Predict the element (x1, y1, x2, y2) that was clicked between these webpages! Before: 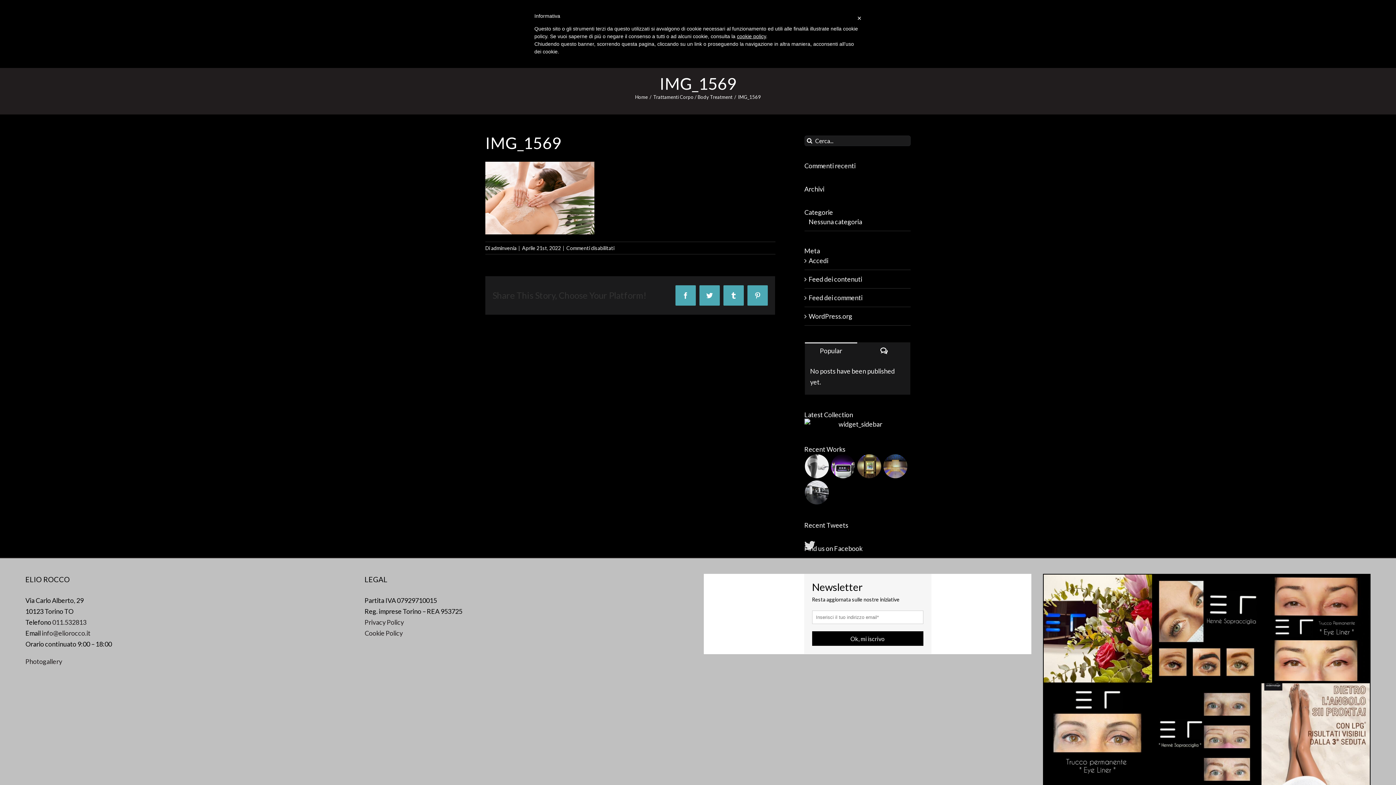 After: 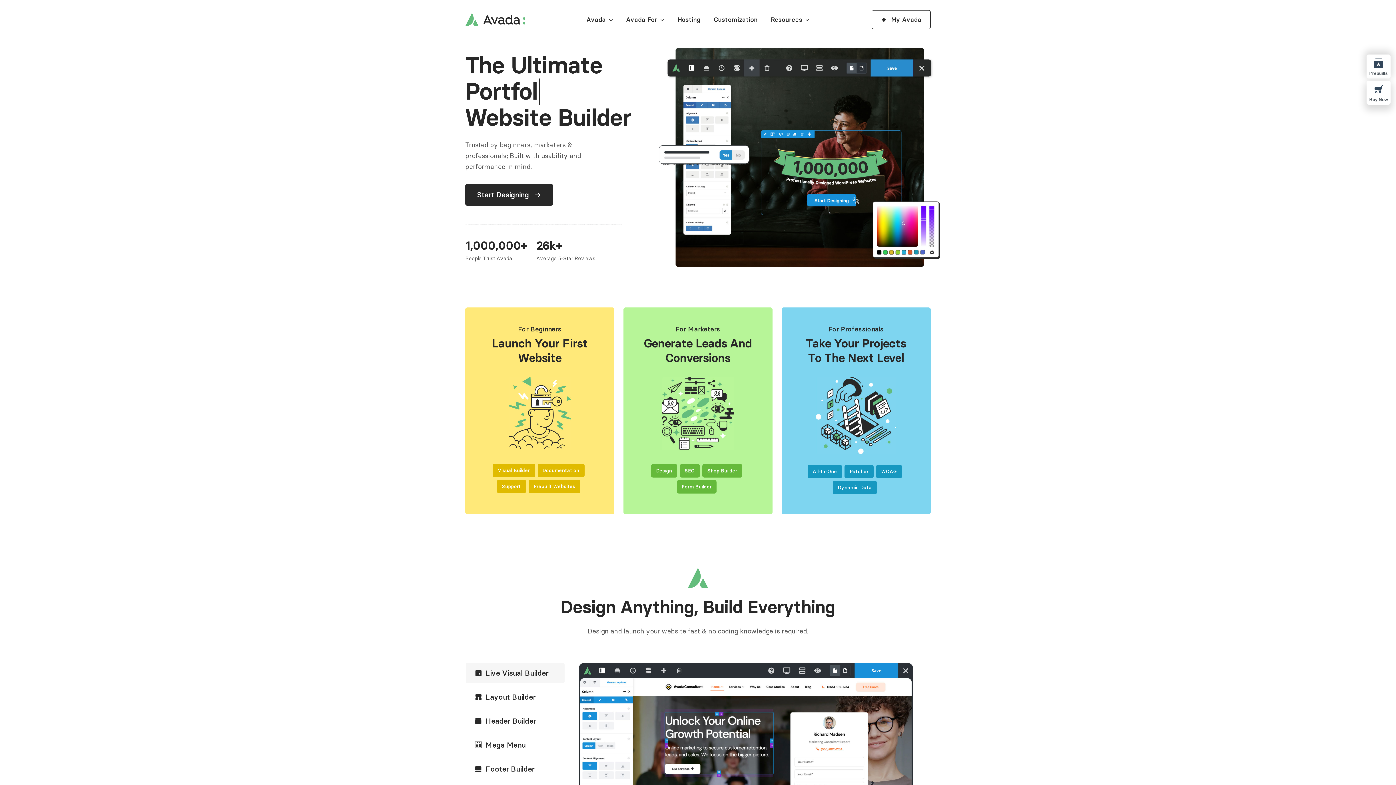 Action: bbox: (804, 418, 910, 429)